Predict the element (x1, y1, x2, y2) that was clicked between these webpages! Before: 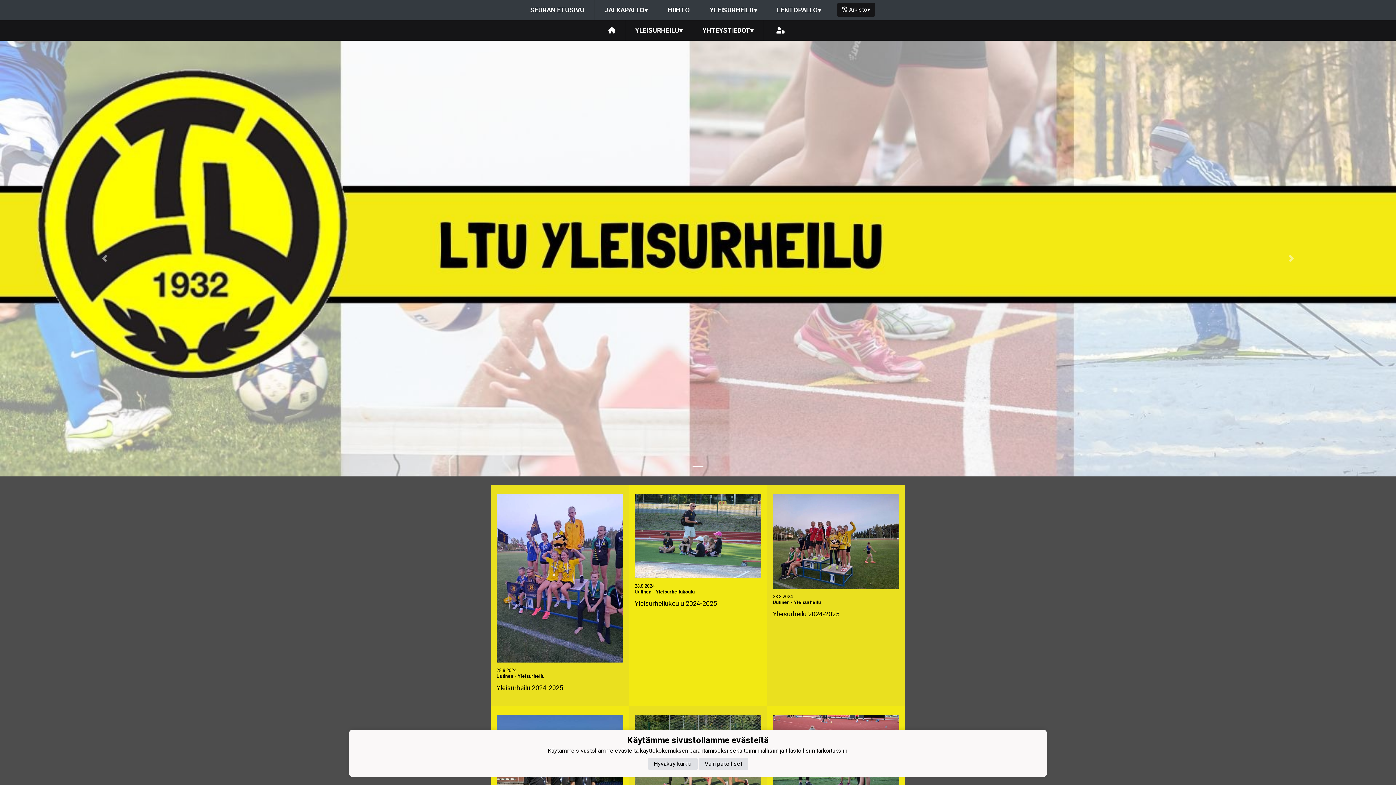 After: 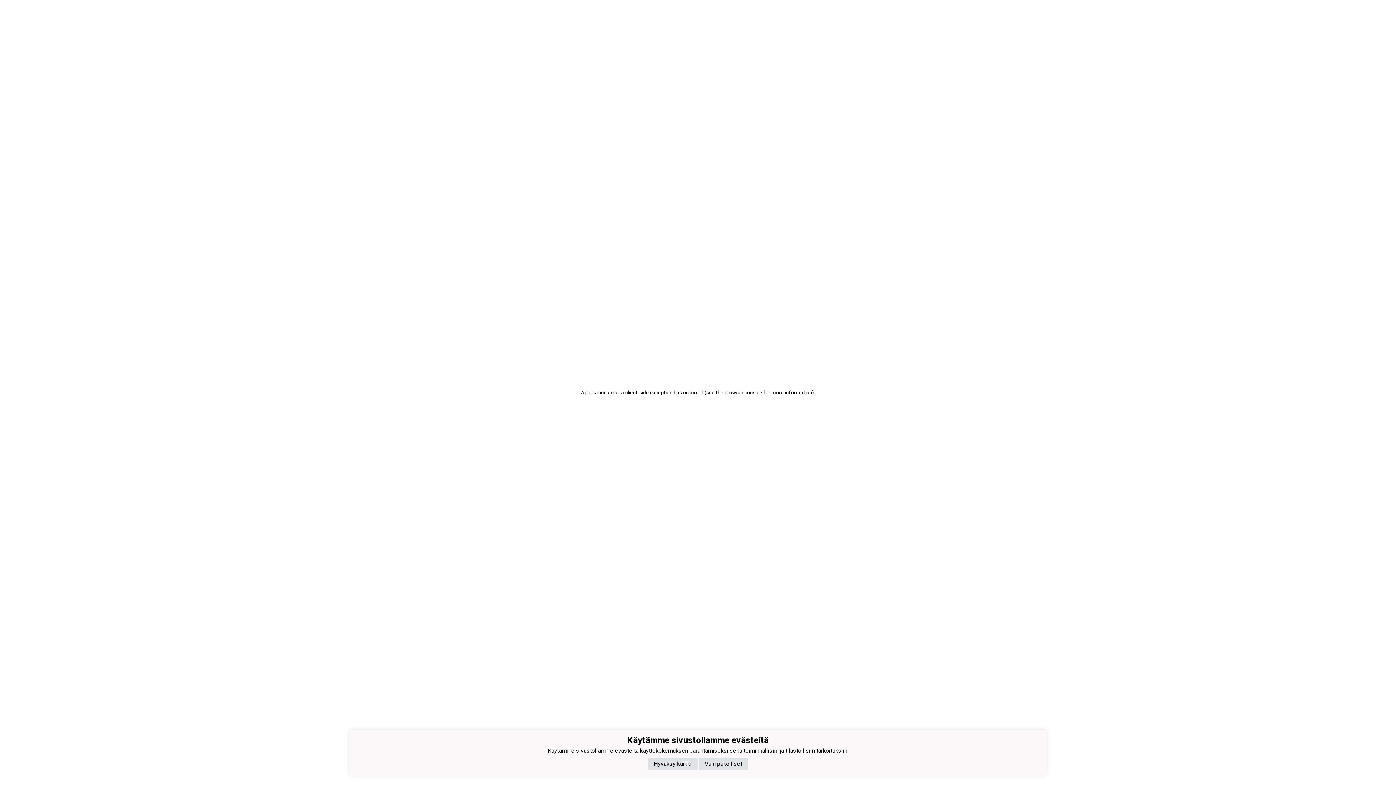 Action: bbox: (700, 0, 767, 20) label: YLEISURHEILU▾